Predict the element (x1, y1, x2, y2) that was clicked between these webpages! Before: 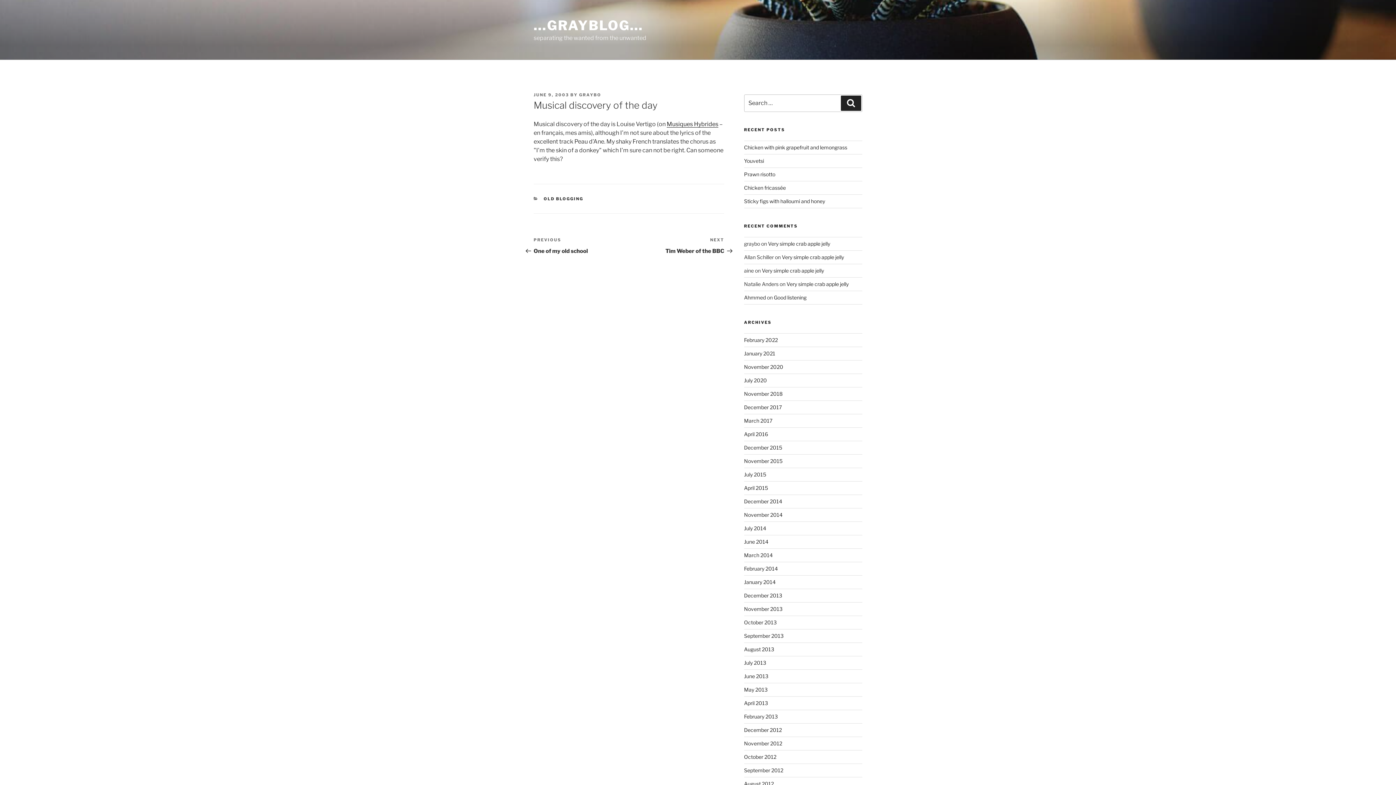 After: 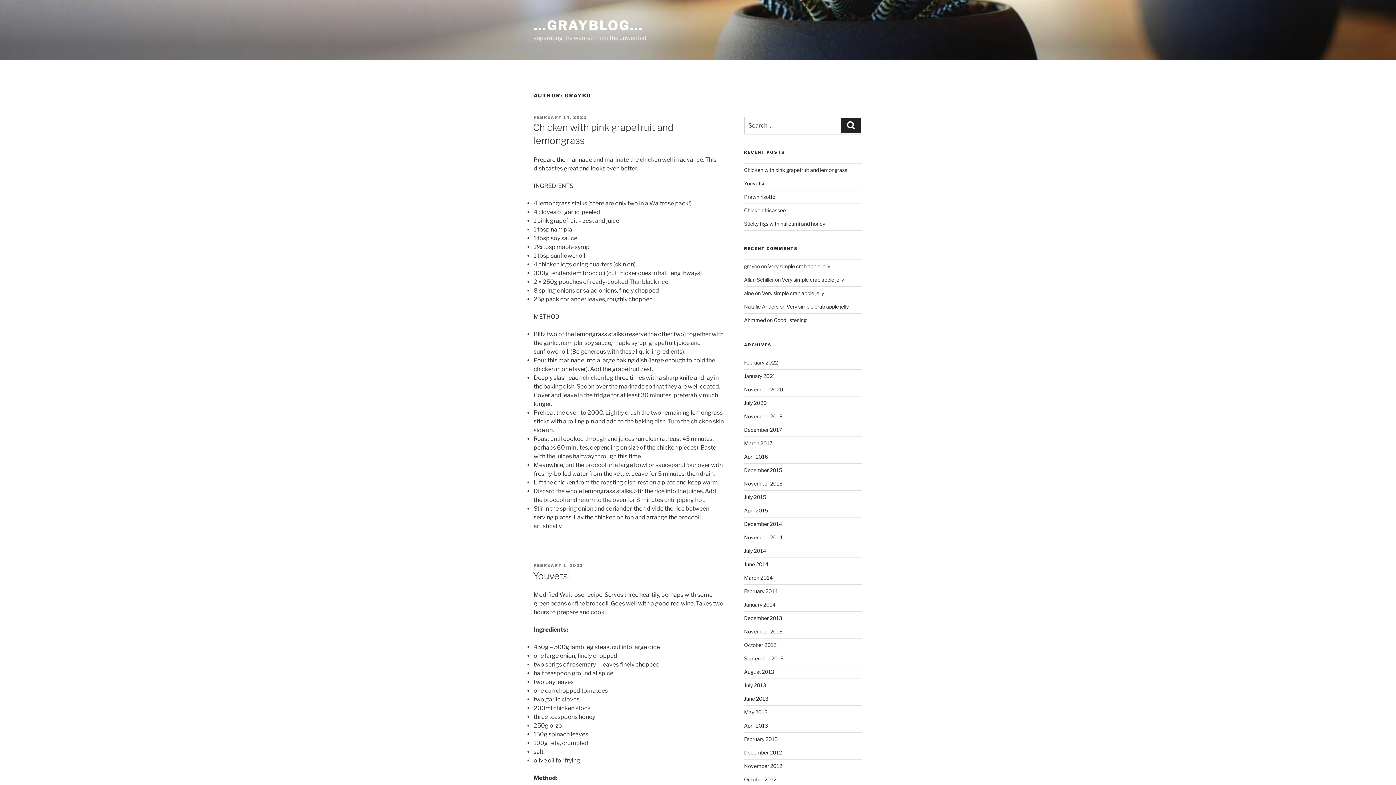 Action: bbox: (579, 92, 601, 97) label: GRAYBO